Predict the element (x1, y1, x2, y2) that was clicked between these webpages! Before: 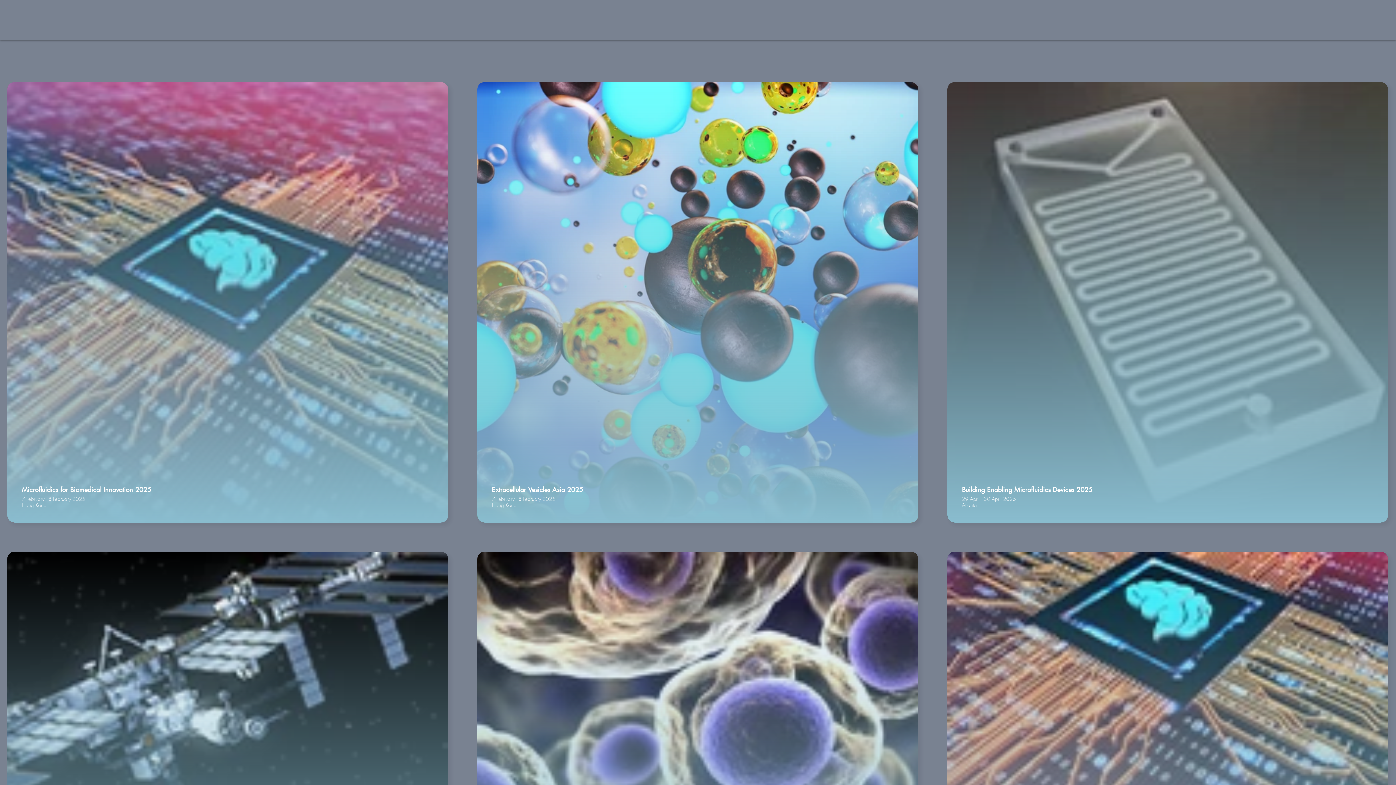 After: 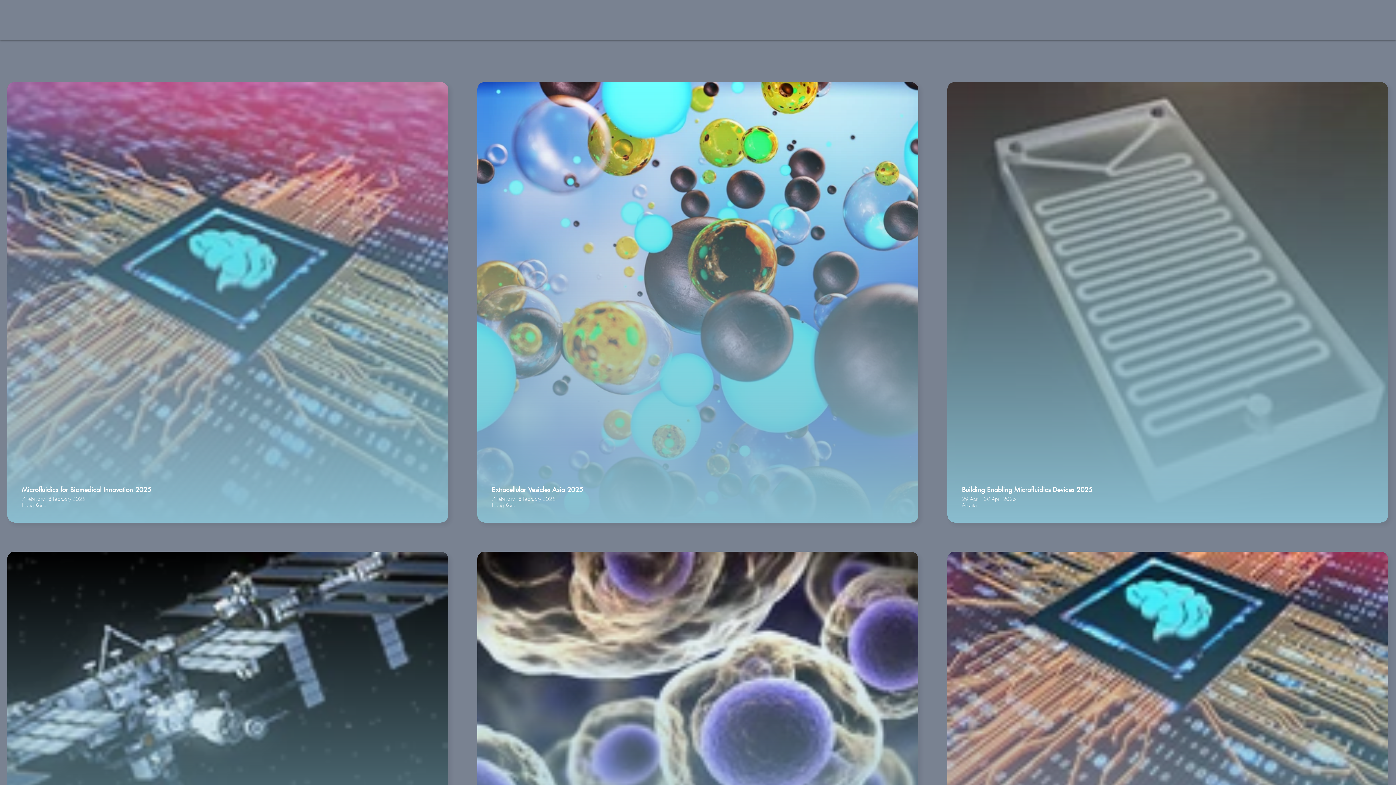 Action: bbox: (24, 12, 121, 39)